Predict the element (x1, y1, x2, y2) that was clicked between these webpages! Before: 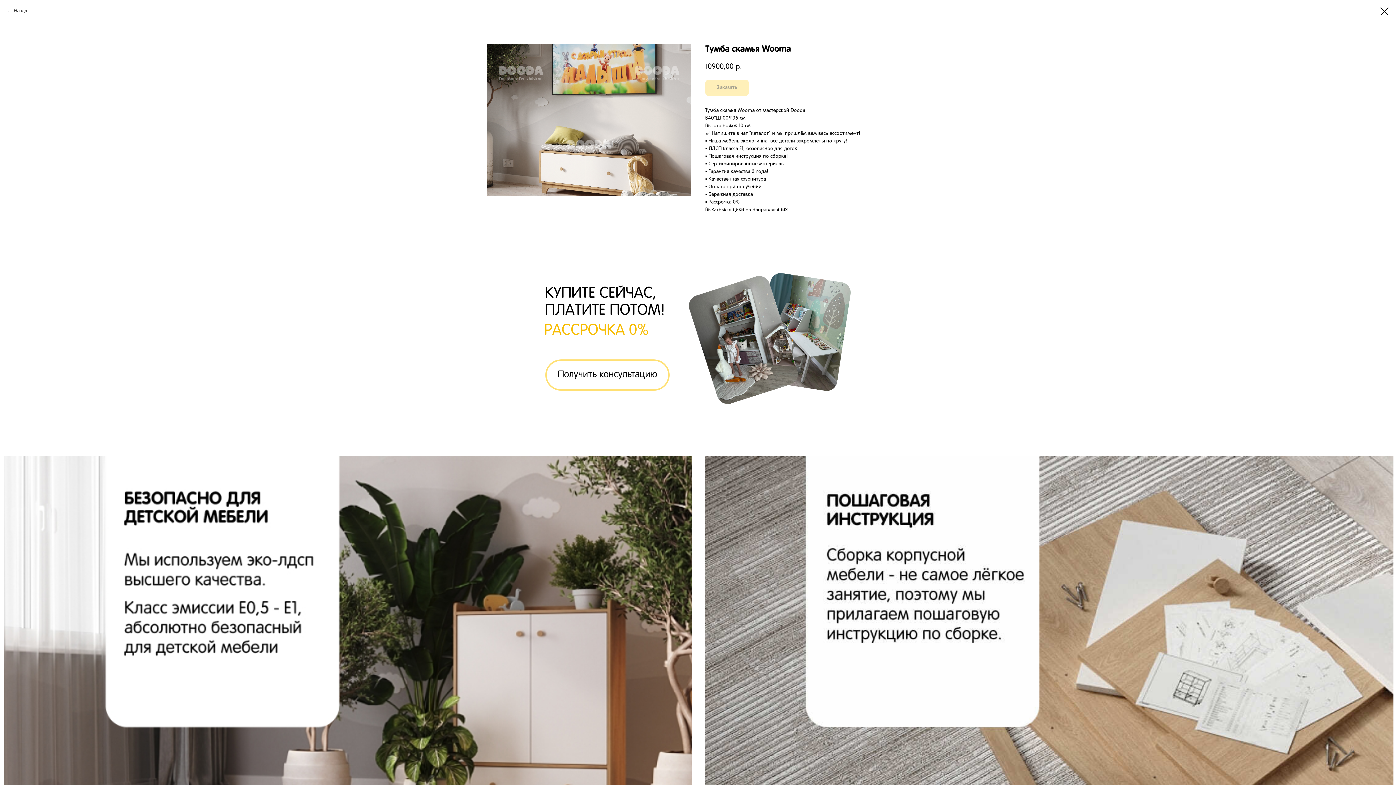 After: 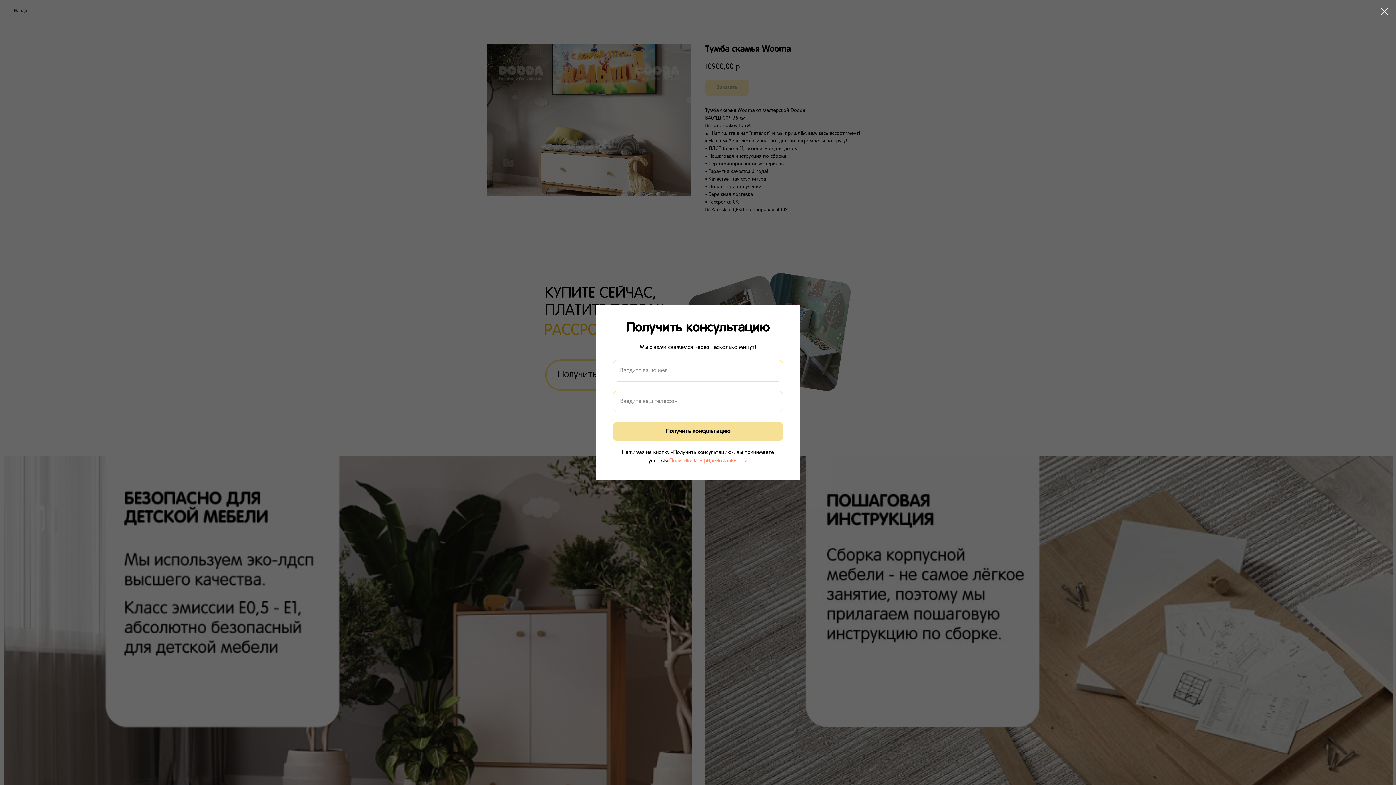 Action: bbox: (545, 359, 669, 390) label: Получить консультацию